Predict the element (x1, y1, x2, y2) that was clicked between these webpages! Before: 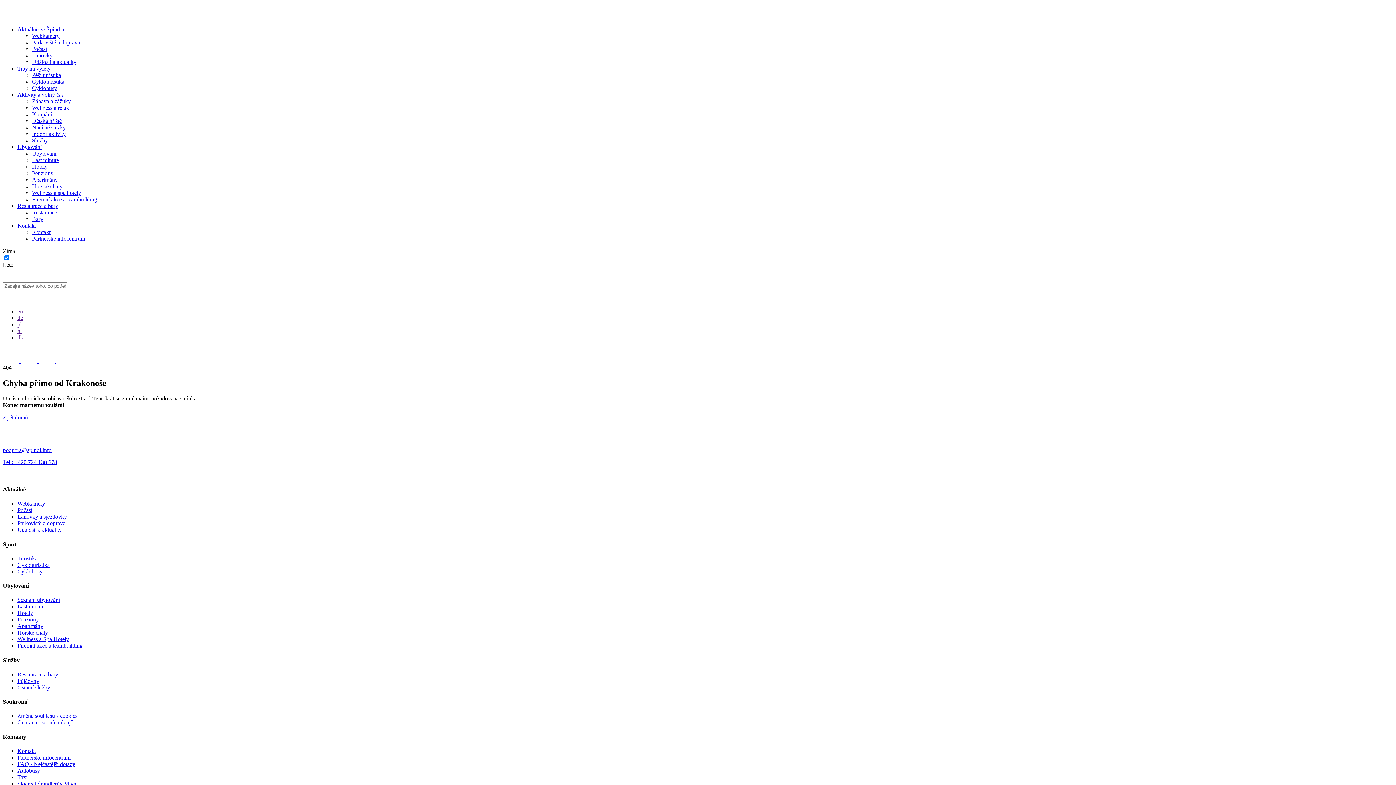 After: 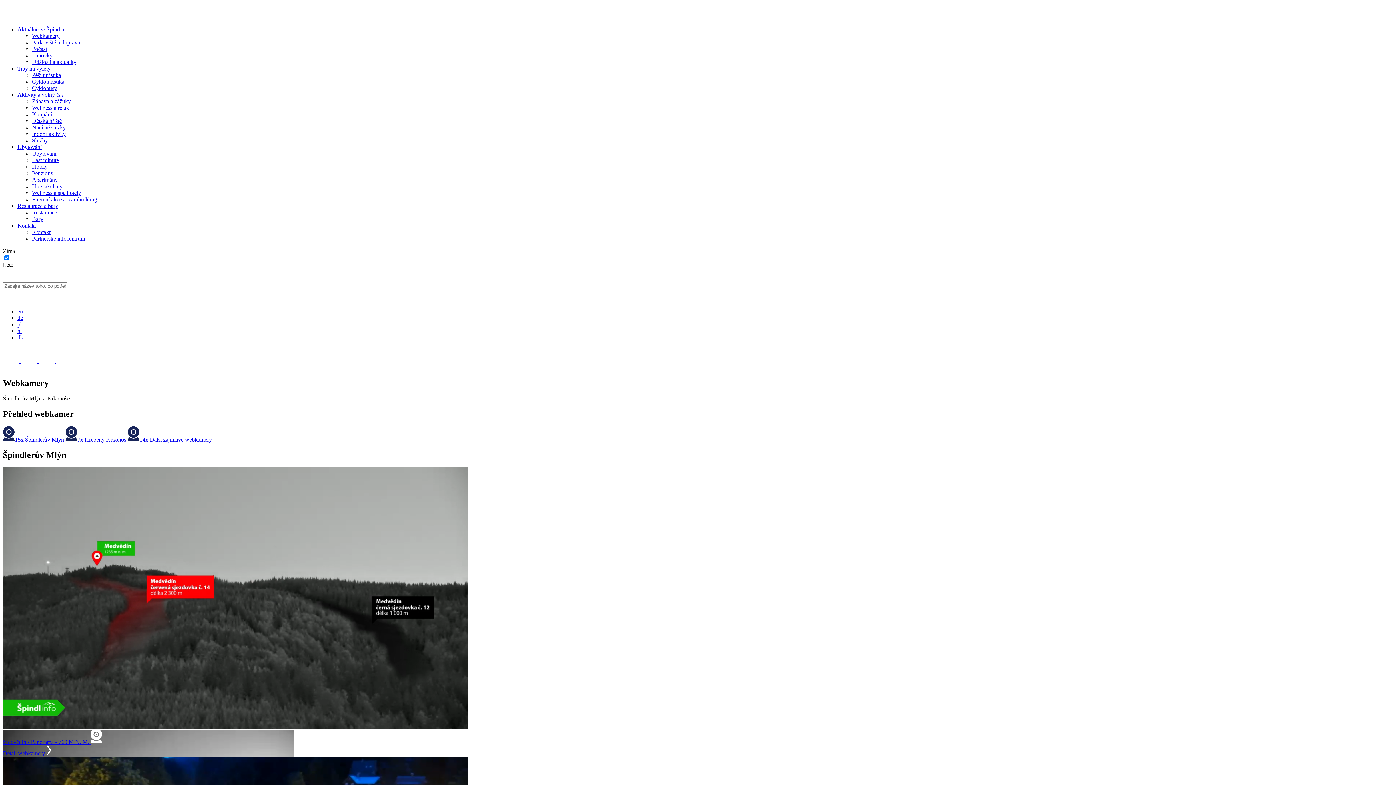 Action: bbox: (17, 500, 45, 507) label: Webkamery